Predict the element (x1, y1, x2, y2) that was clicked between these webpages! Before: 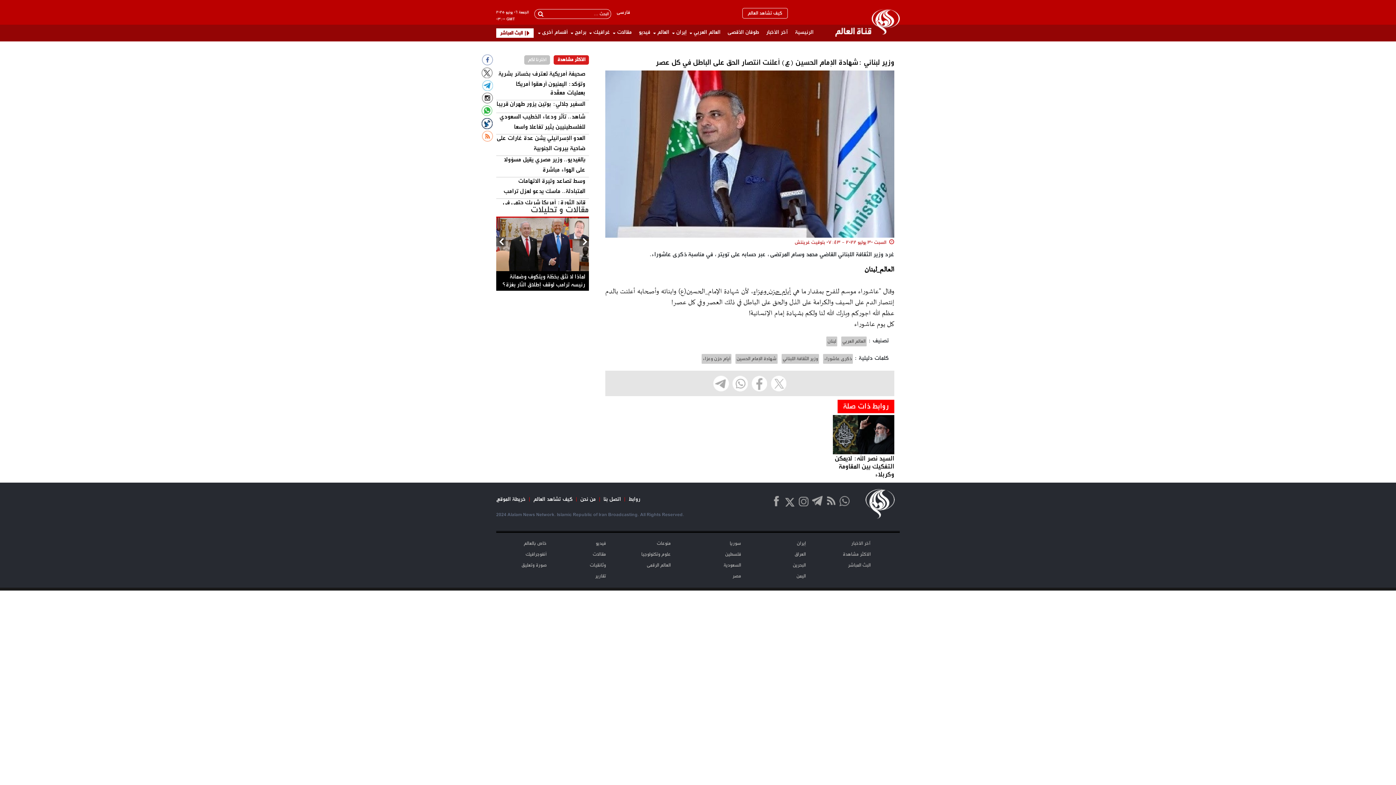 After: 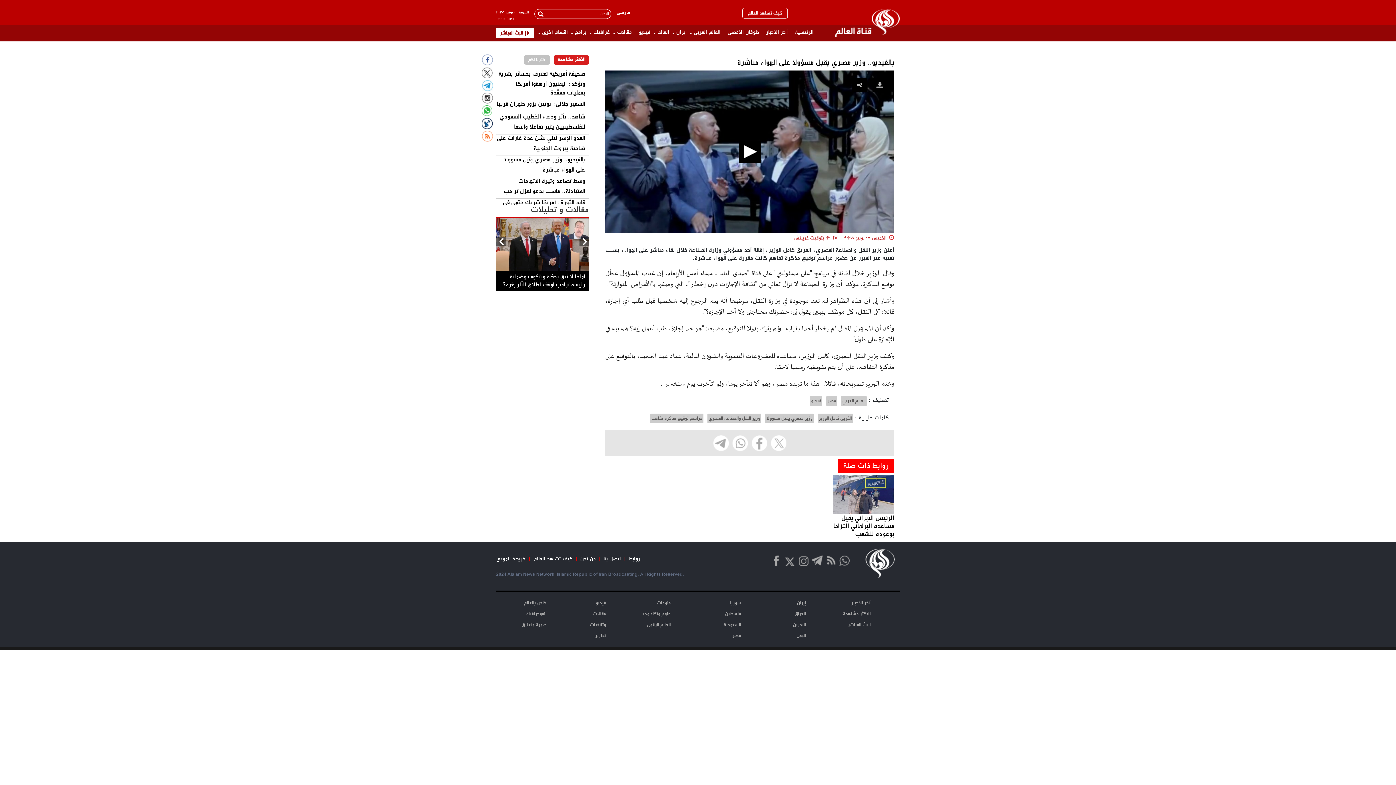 Action: bbox: (504, 154, 585, 172) label: بالفيديو.. وزير مصري يقيل مسؤولا على الهواء مباشرة